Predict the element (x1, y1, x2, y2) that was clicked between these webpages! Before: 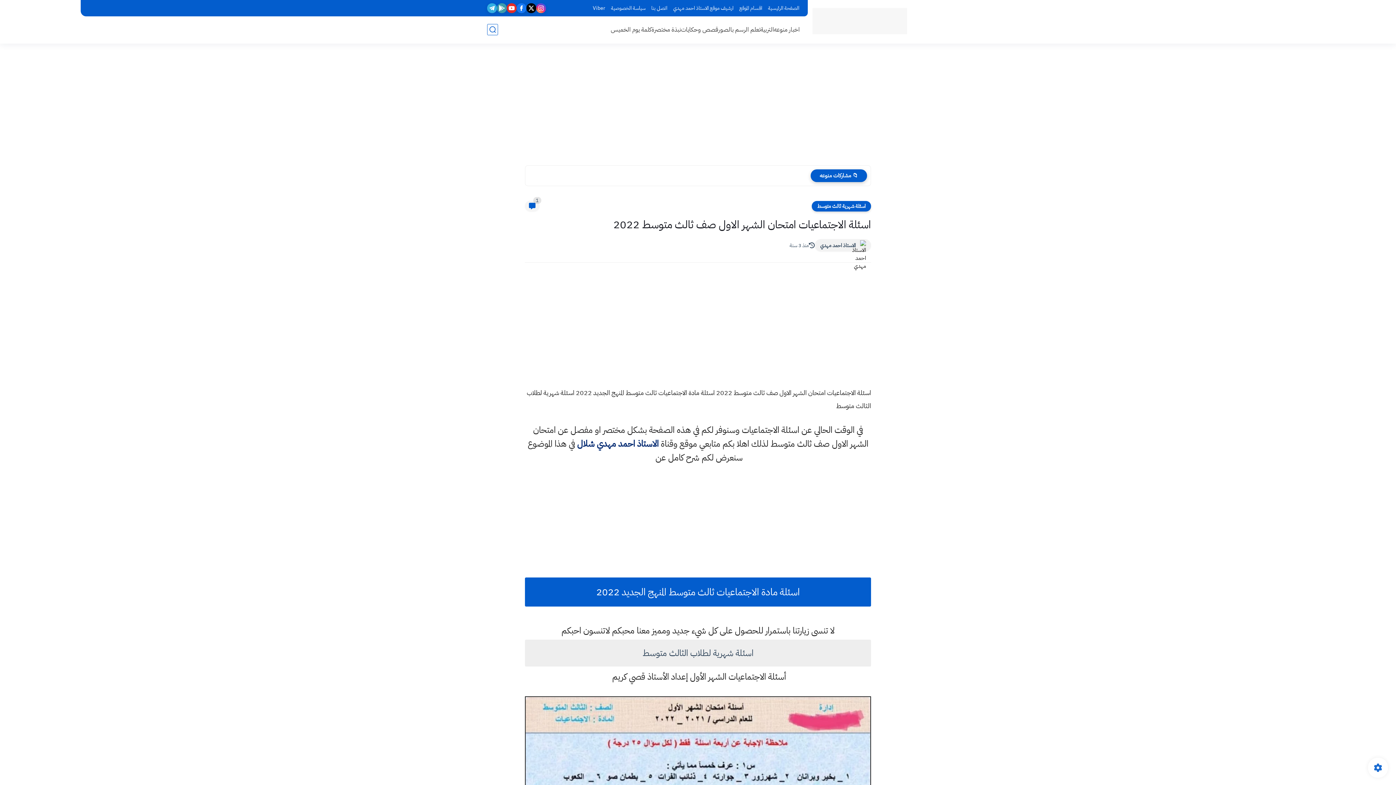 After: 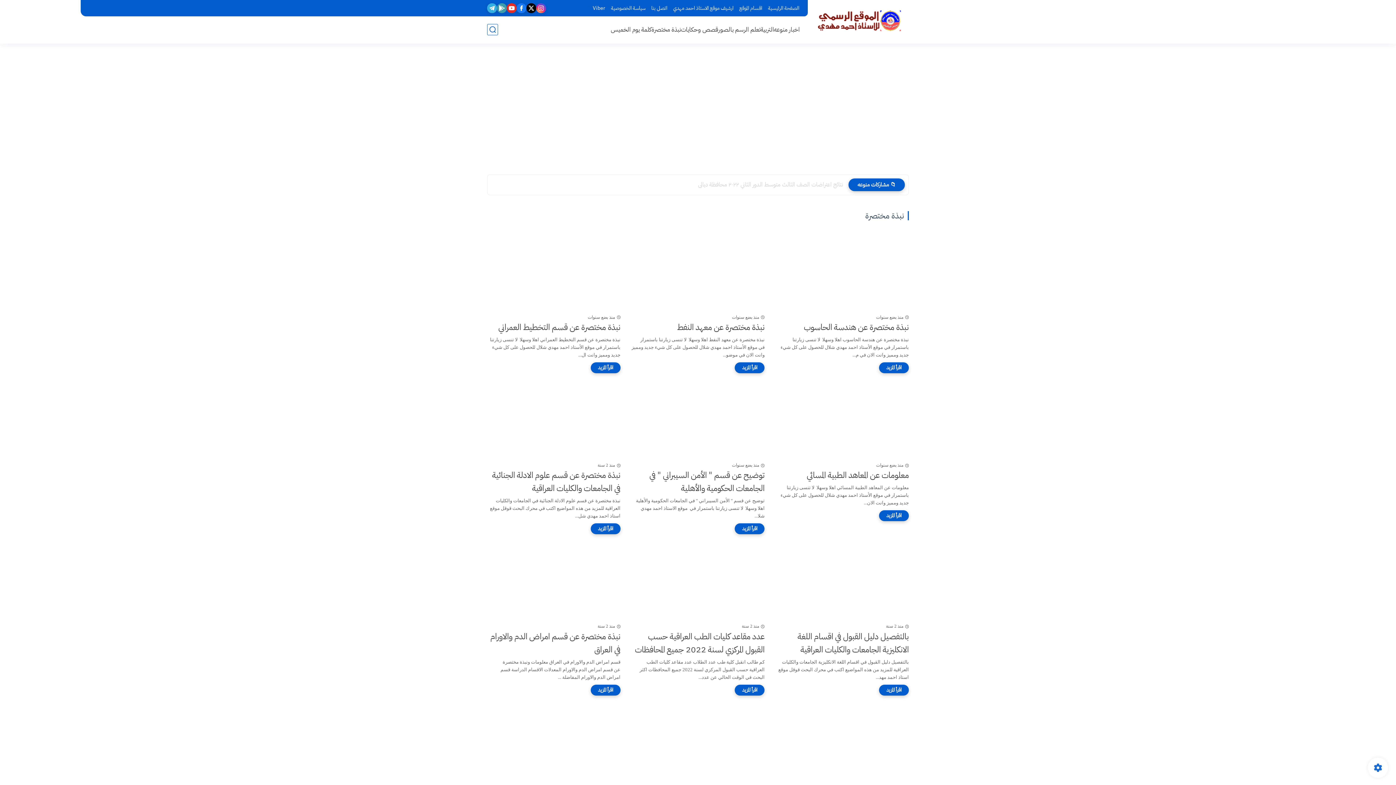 Action: bbox: (651, 24, 681, 34) label: نبذة مختصرة